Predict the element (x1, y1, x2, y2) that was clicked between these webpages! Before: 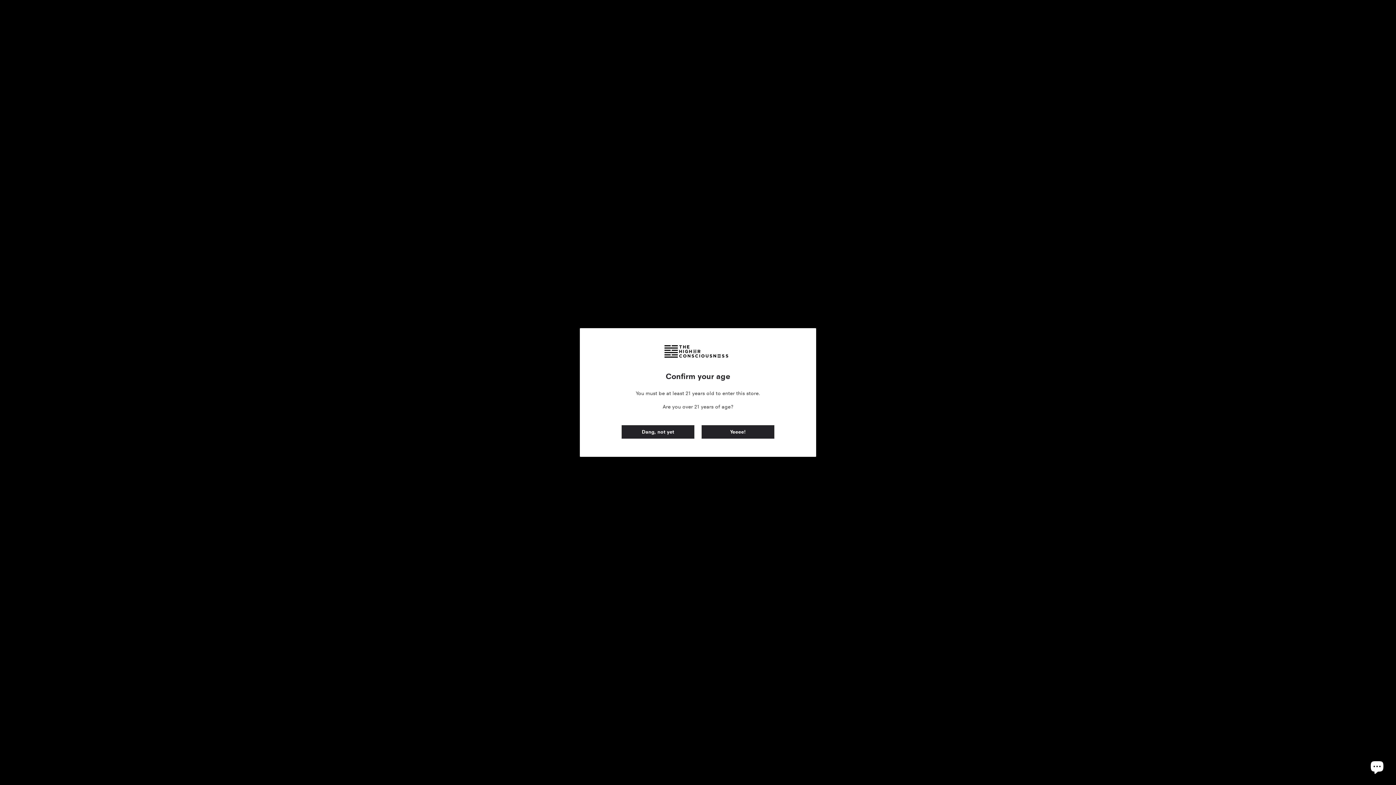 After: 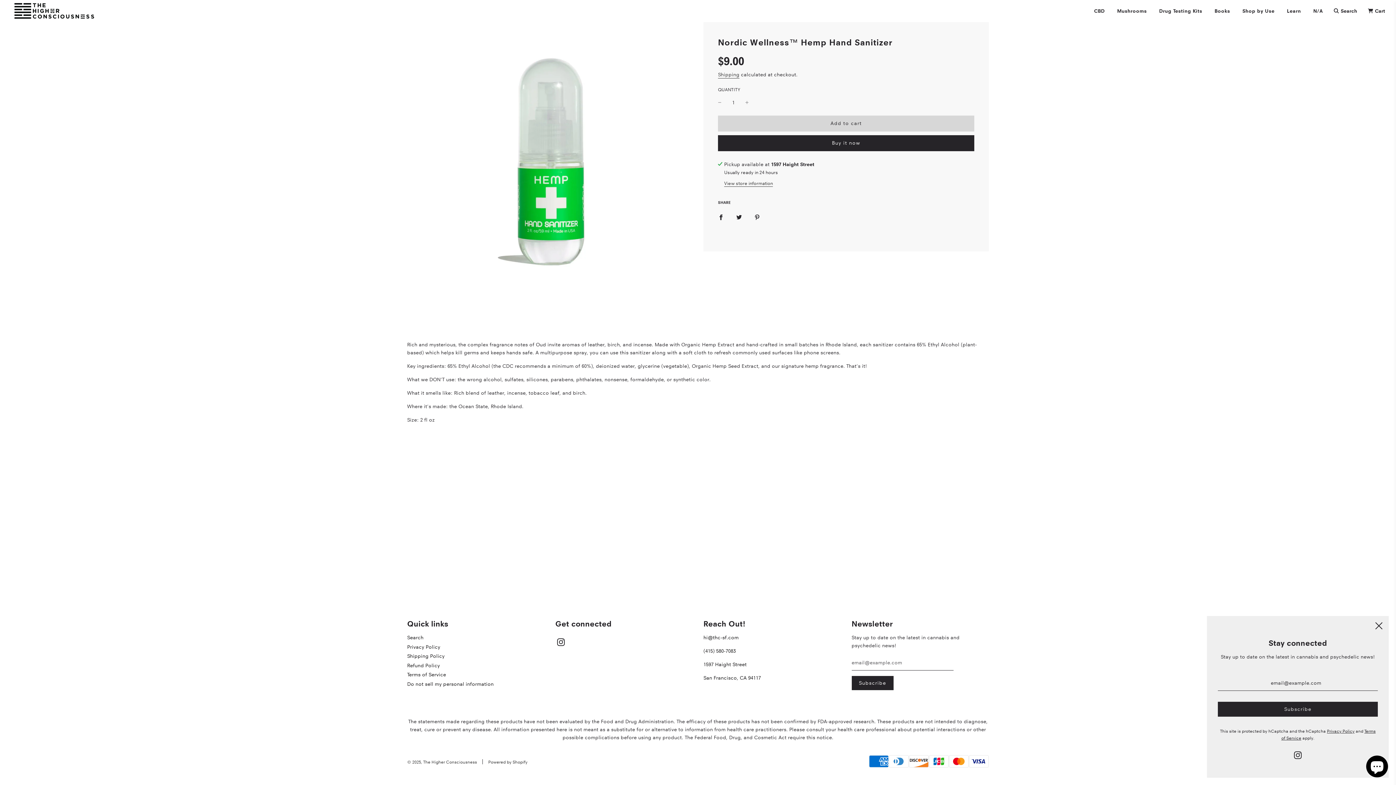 Action: label: Yeeee! bbox: (701, 425, 774, 438)